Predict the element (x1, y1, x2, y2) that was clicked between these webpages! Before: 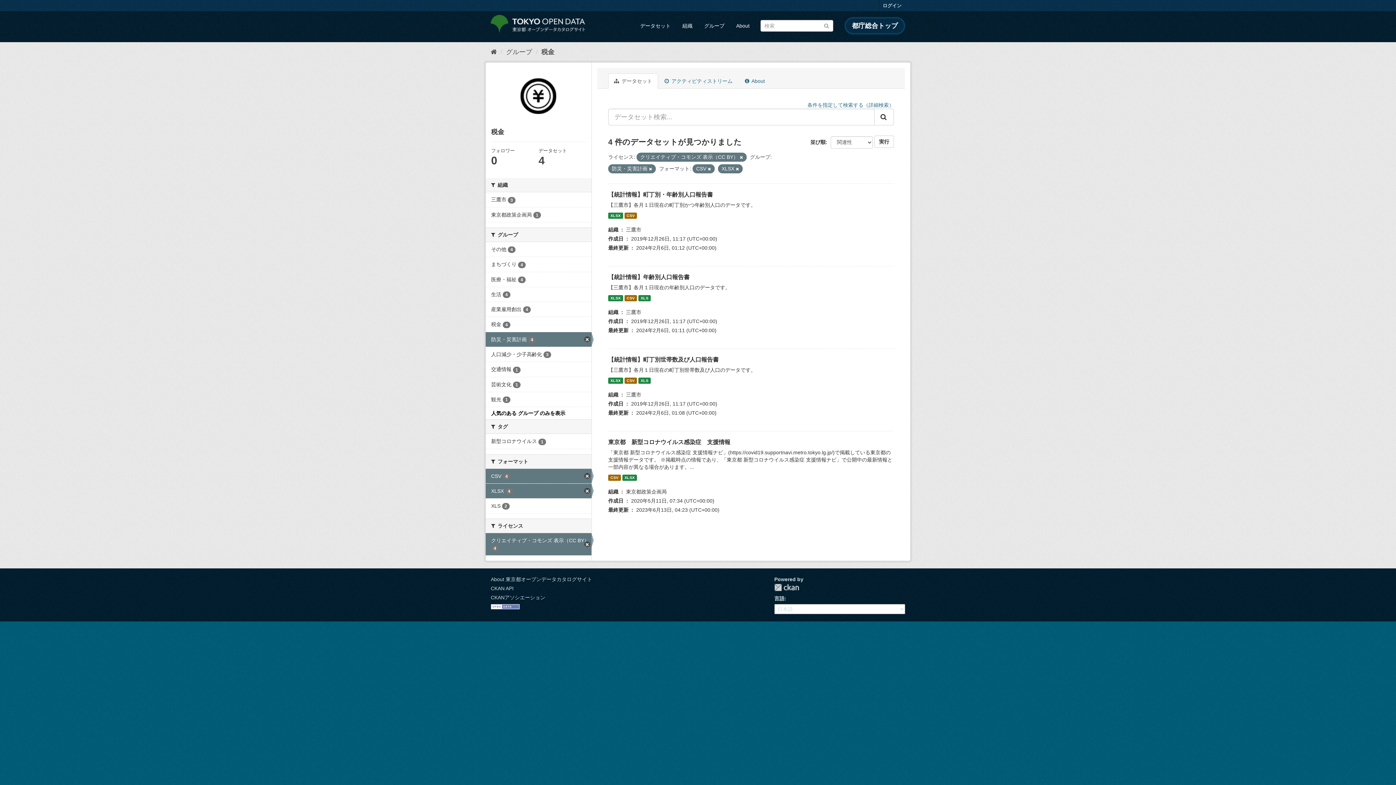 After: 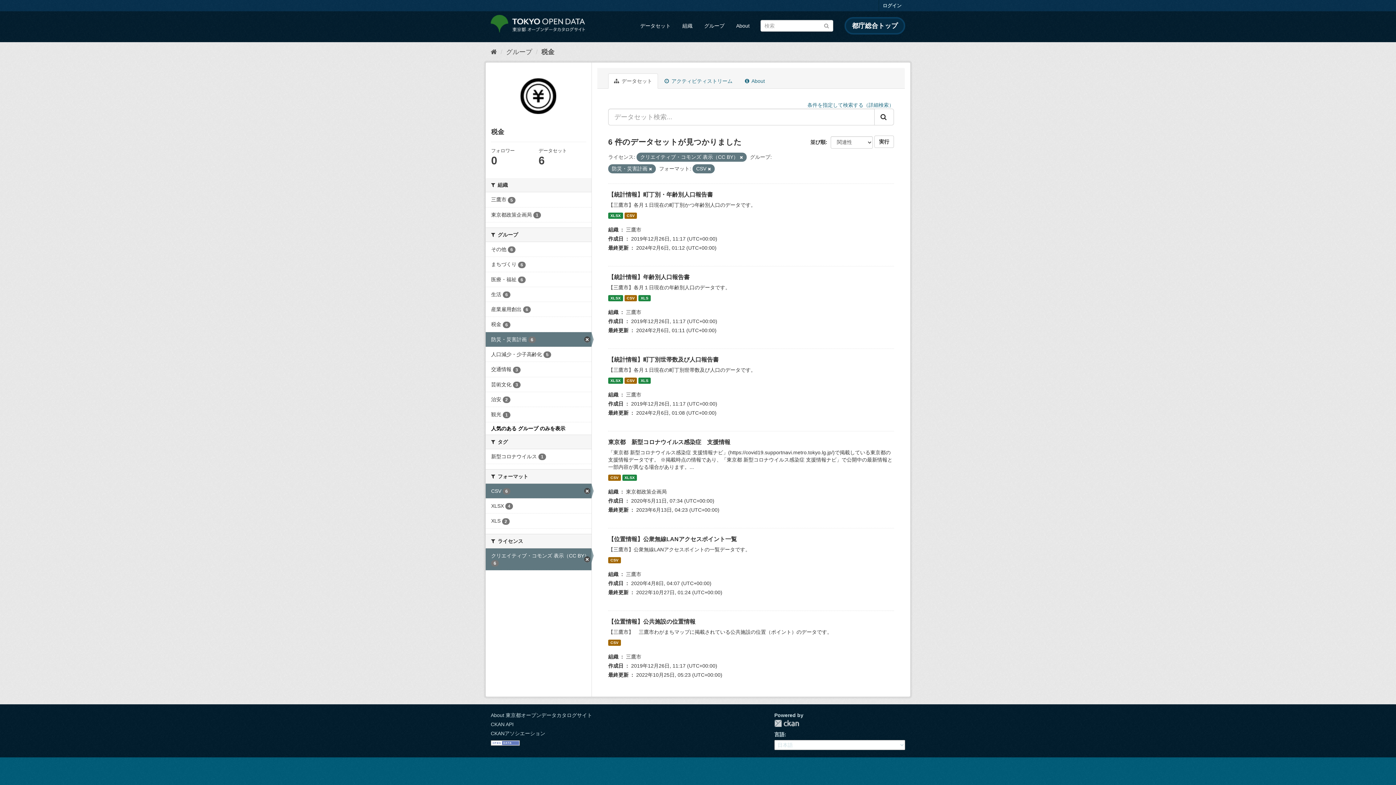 Action: bbox: (736, 166, 739, 171)